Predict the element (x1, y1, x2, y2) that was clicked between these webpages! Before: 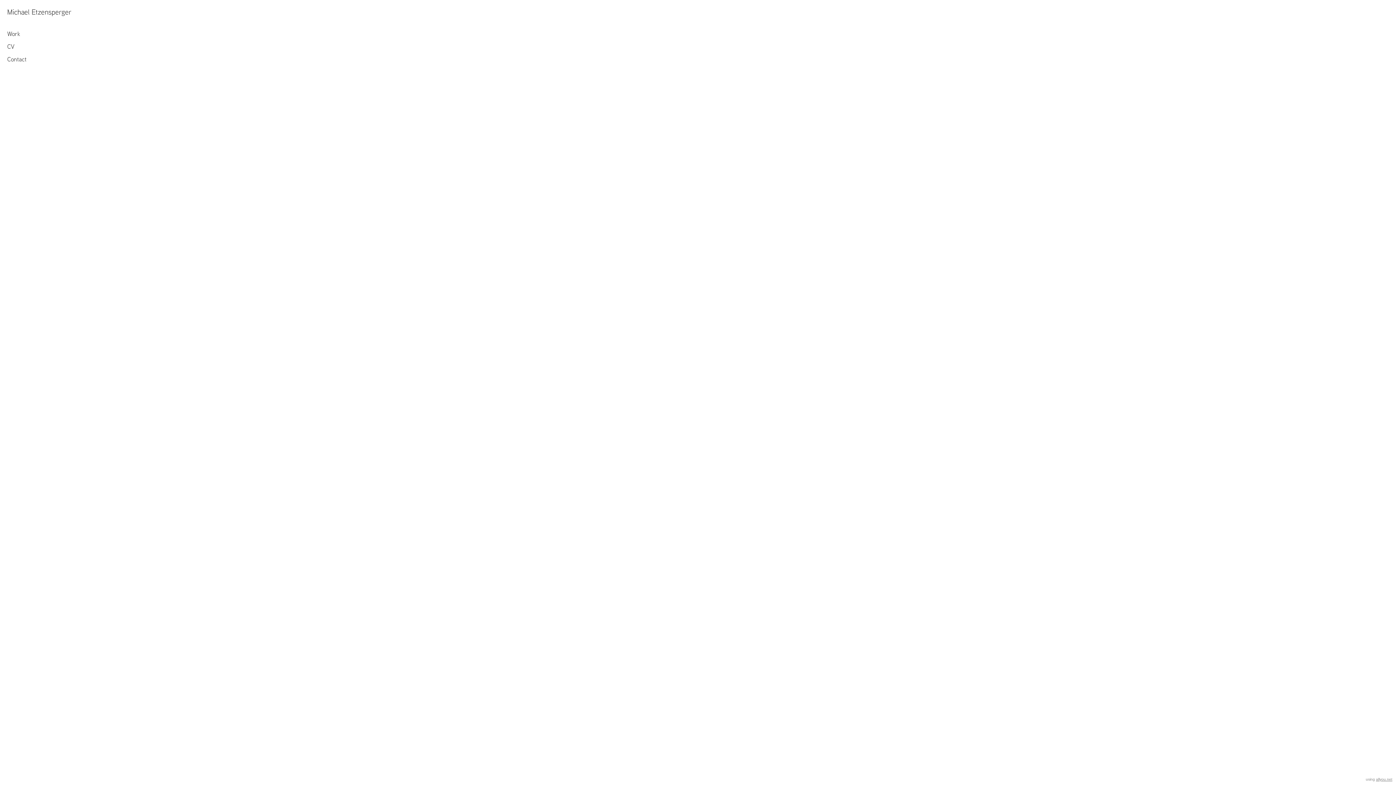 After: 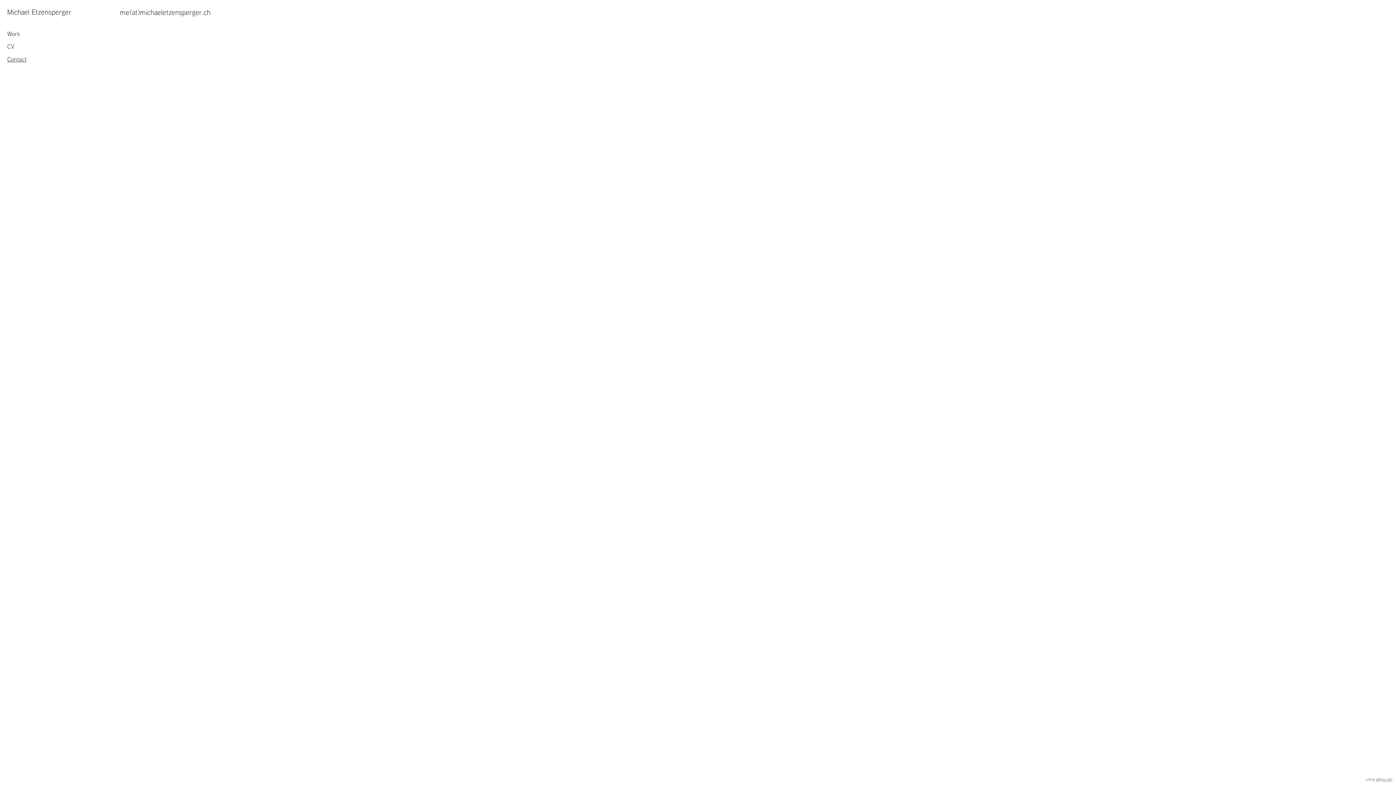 Action: label: Contact bbox: (7, 52, 109, 65)